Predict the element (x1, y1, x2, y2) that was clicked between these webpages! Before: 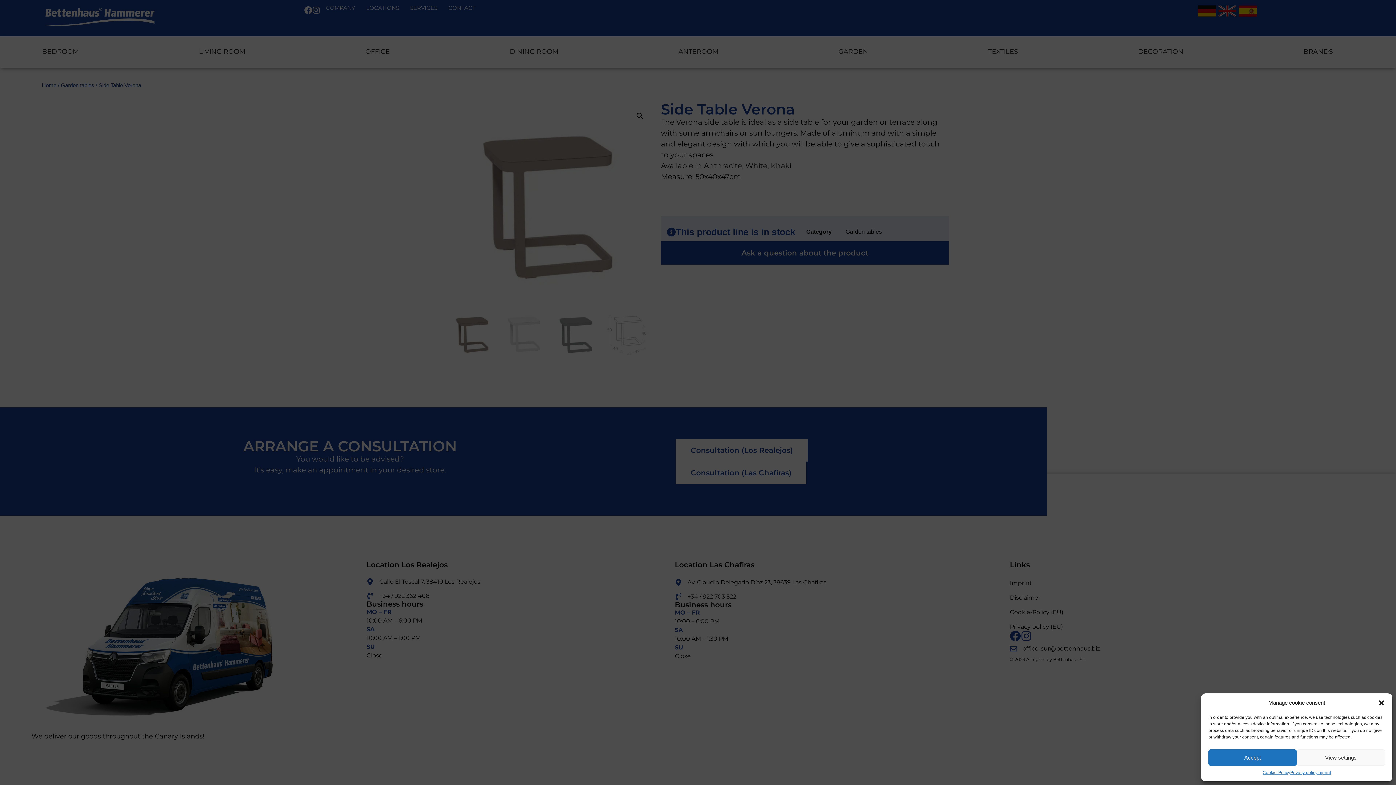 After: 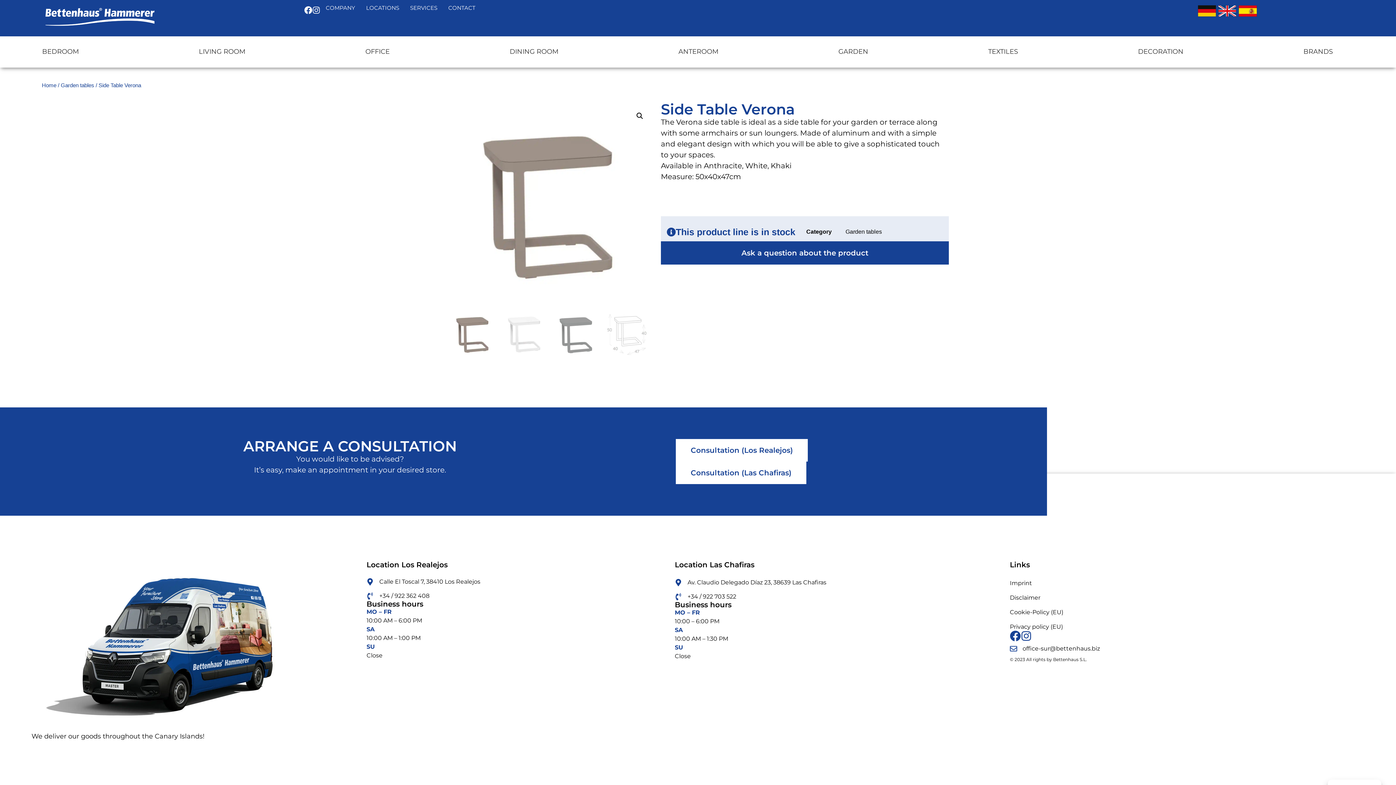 Action: label: Accept bbox: (1208, 749, 1297, 766)